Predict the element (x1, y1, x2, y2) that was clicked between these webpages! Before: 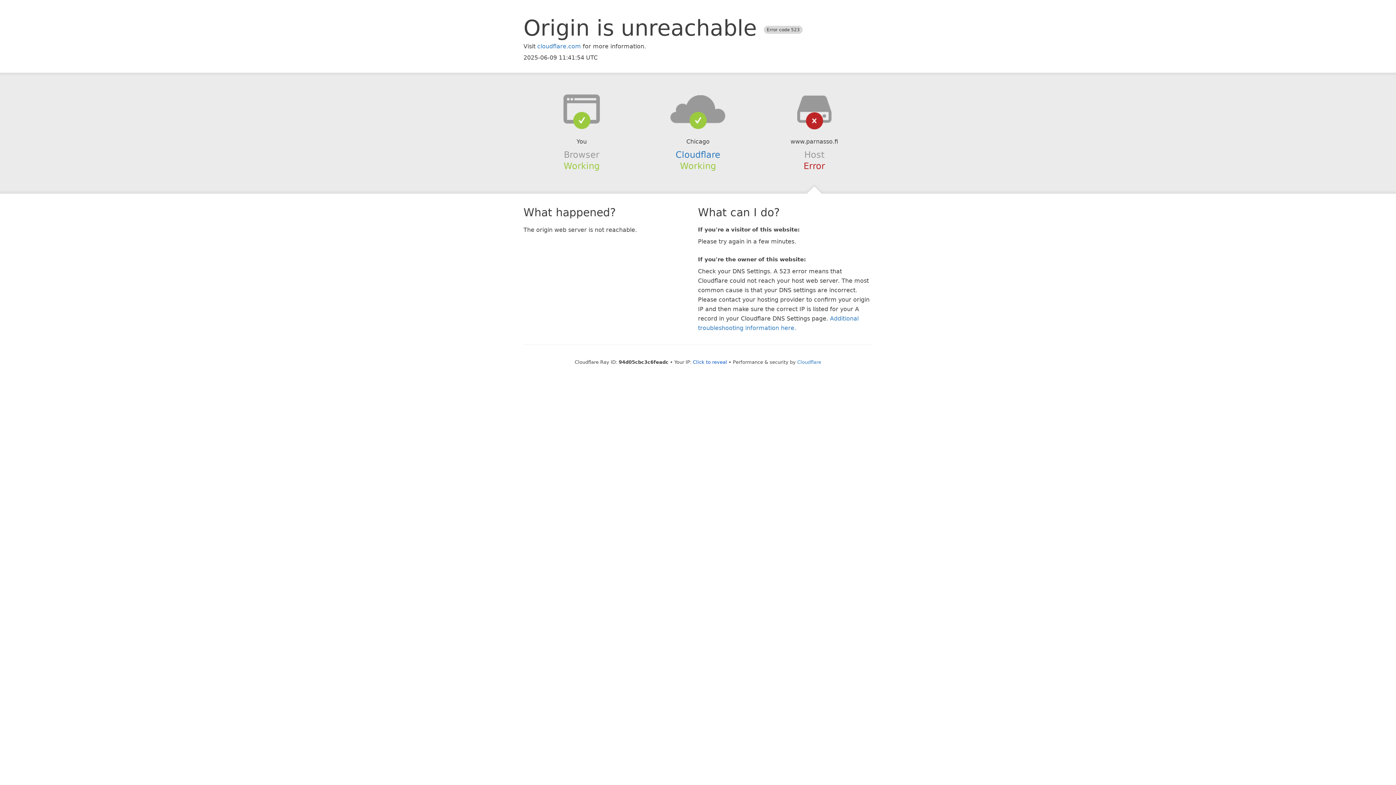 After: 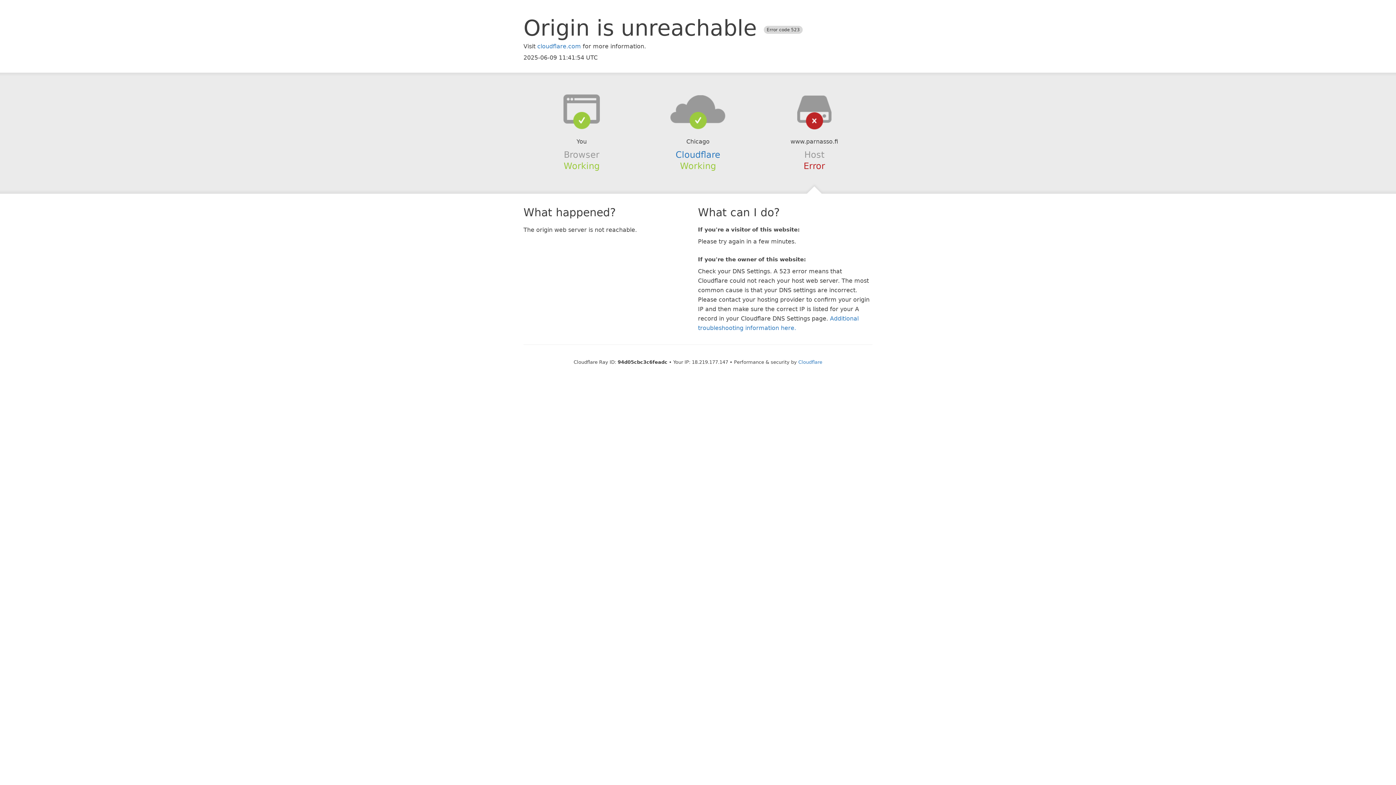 Action: label: Click to reveal bbox: (693, 359, 727, 364)